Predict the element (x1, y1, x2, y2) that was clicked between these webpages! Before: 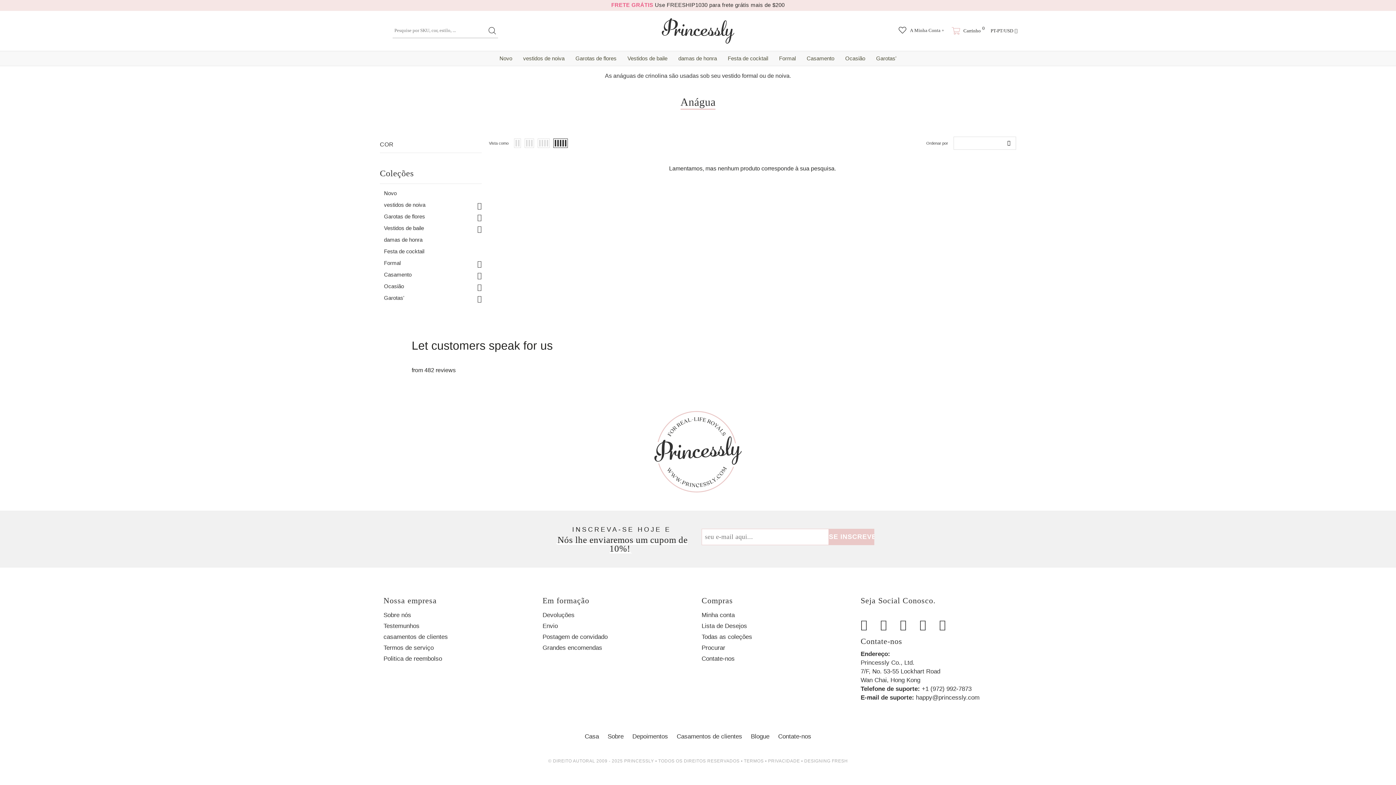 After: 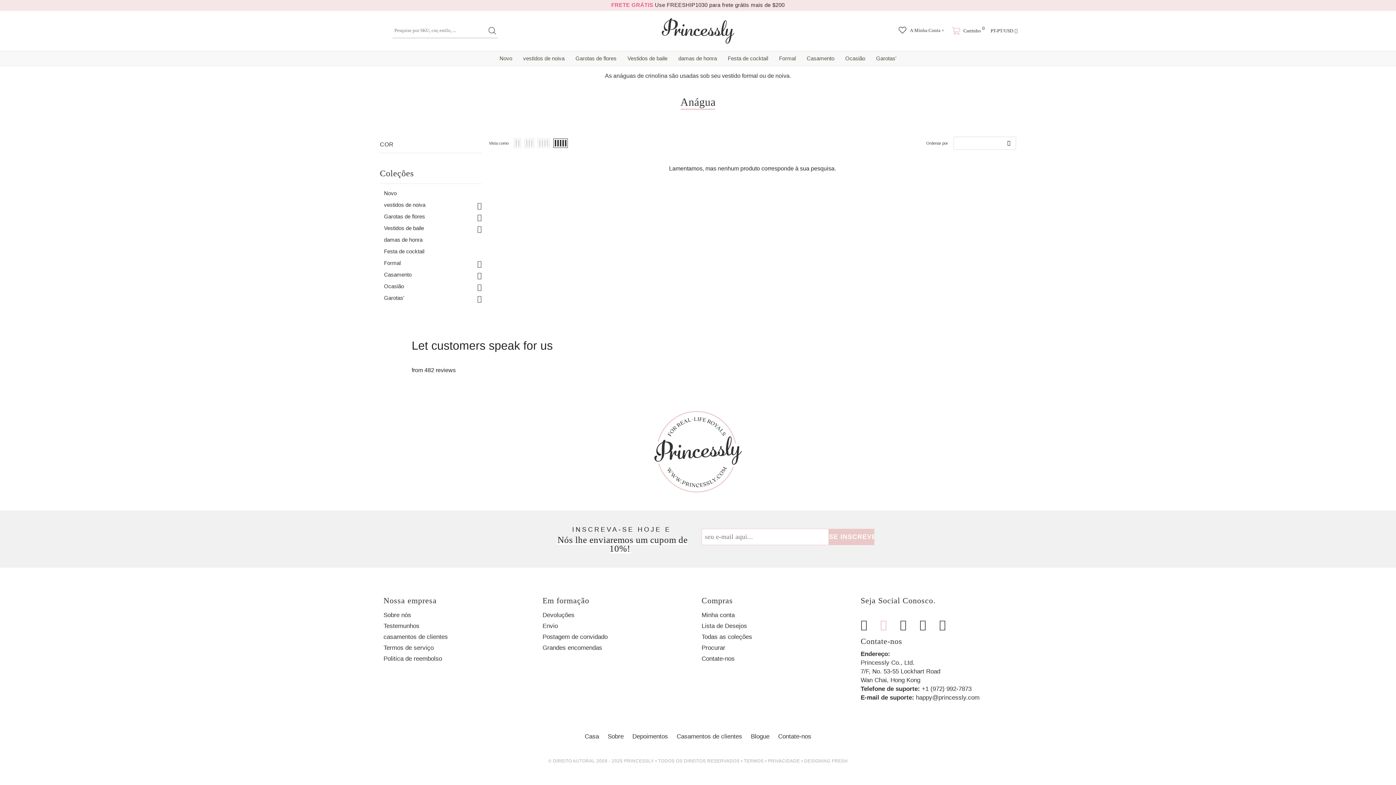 Action: bbox: (880, 613, 895, 636)